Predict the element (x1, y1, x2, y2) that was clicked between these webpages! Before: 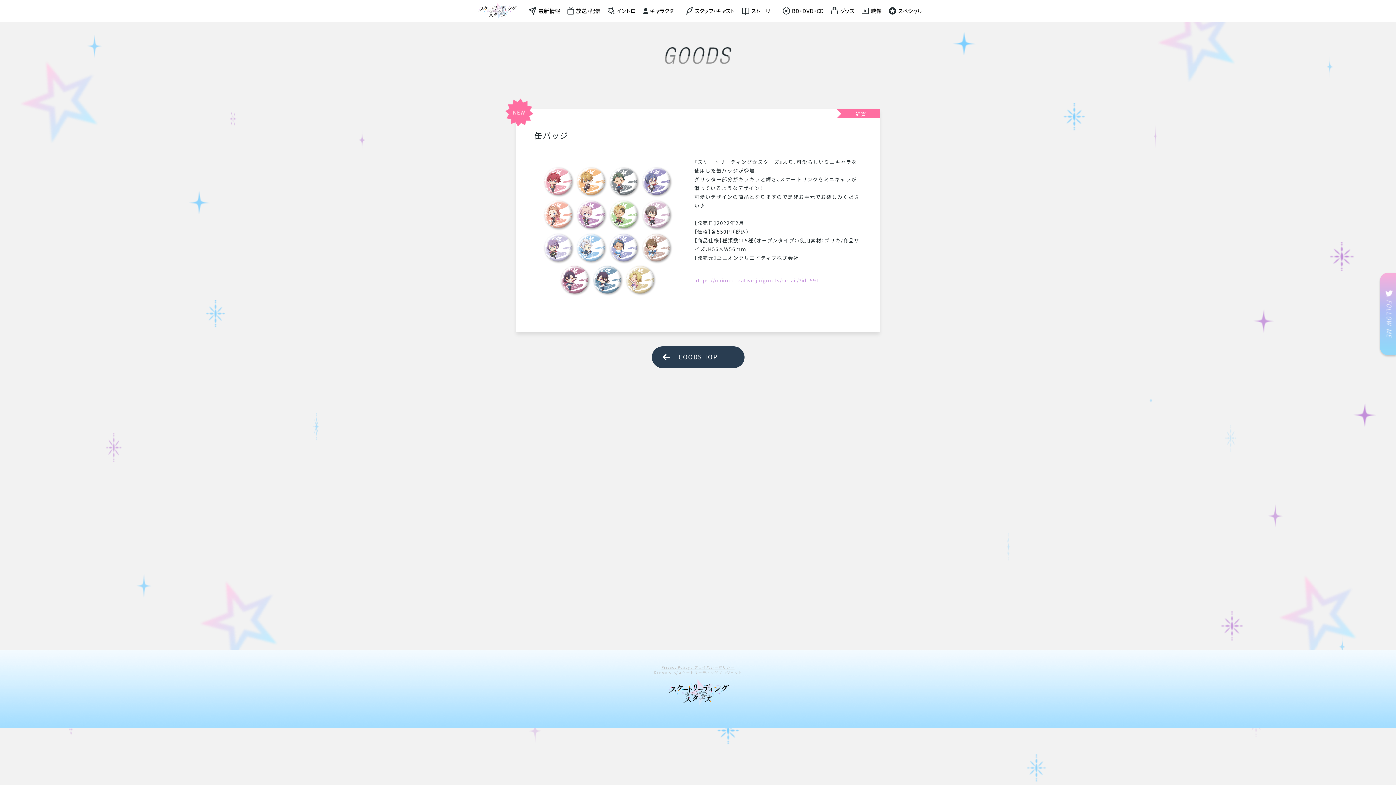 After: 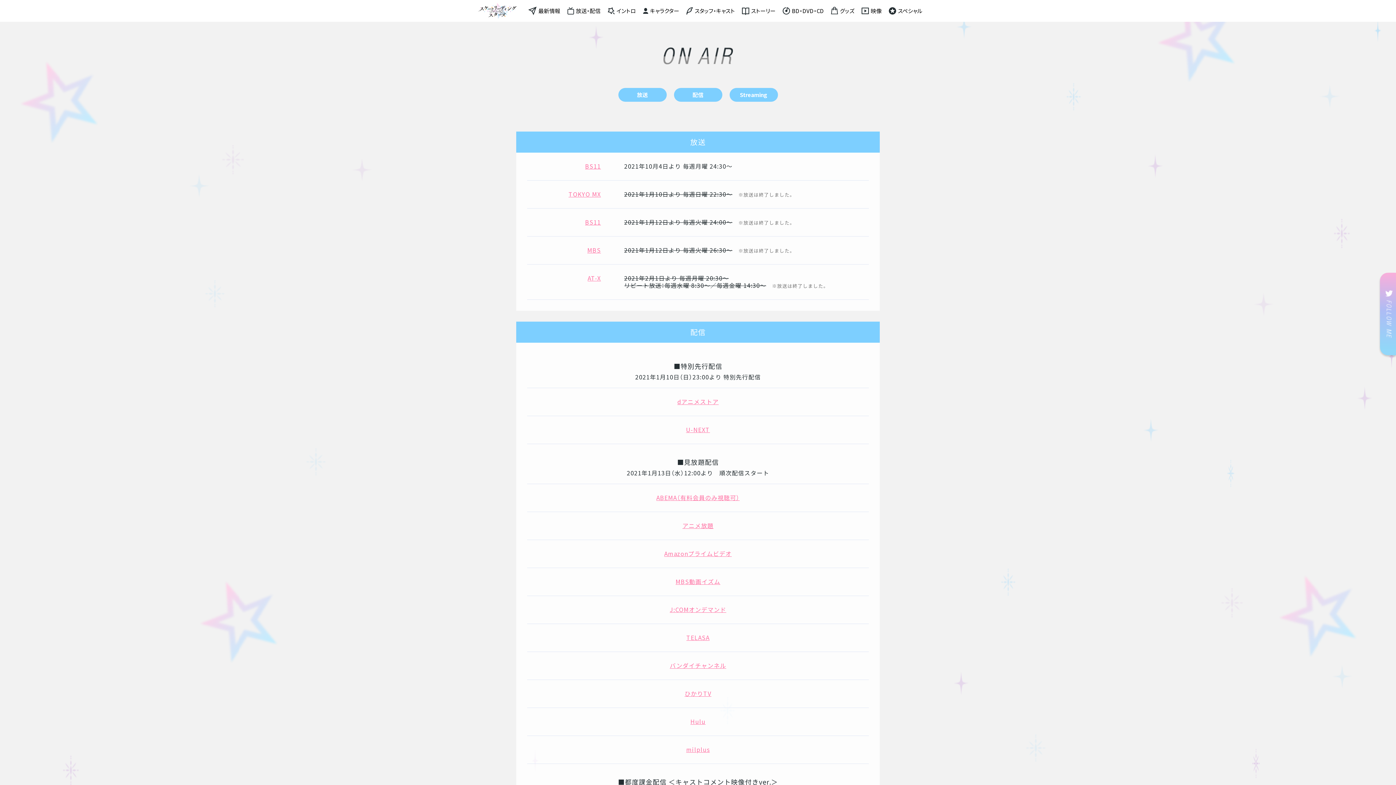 Action: bbox: (567, 6, 600, 15) label: 放送・配信